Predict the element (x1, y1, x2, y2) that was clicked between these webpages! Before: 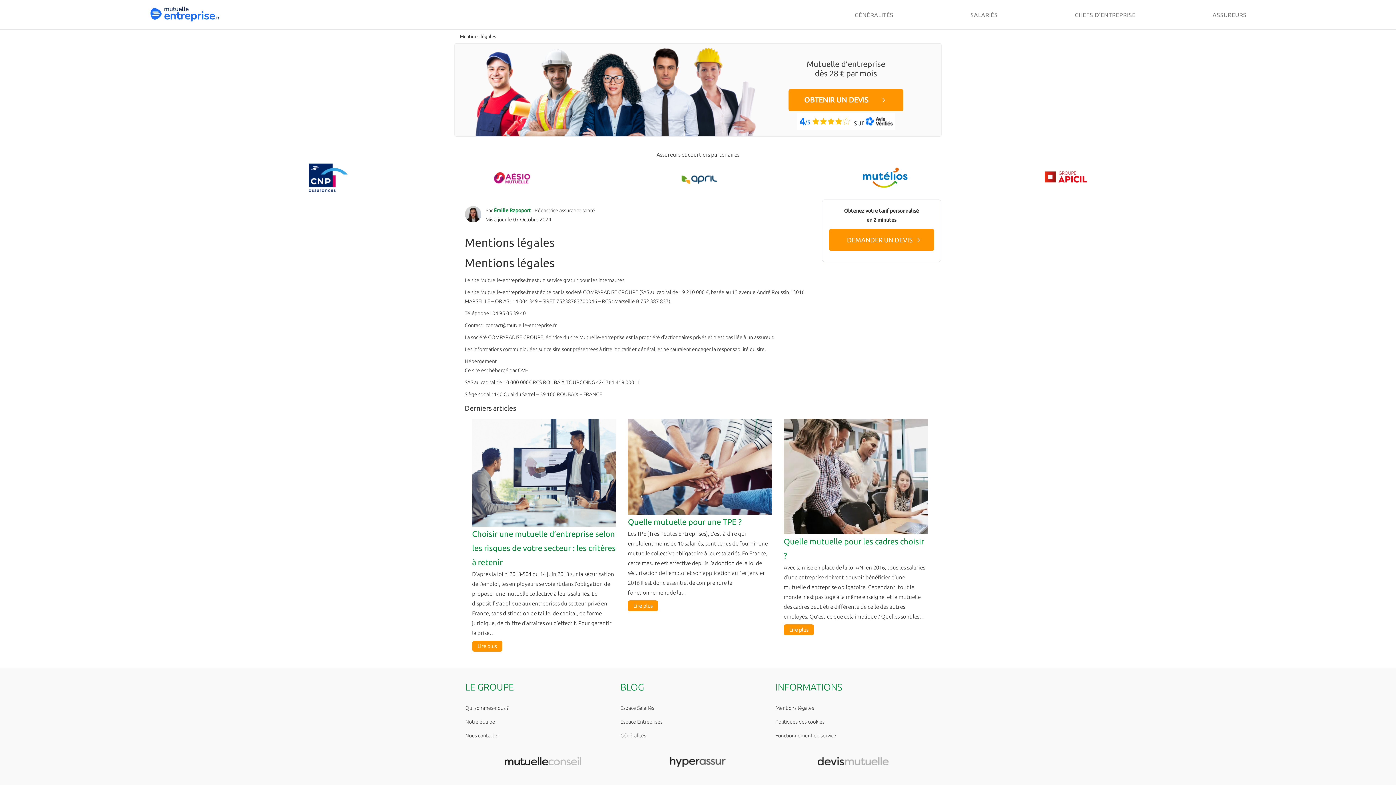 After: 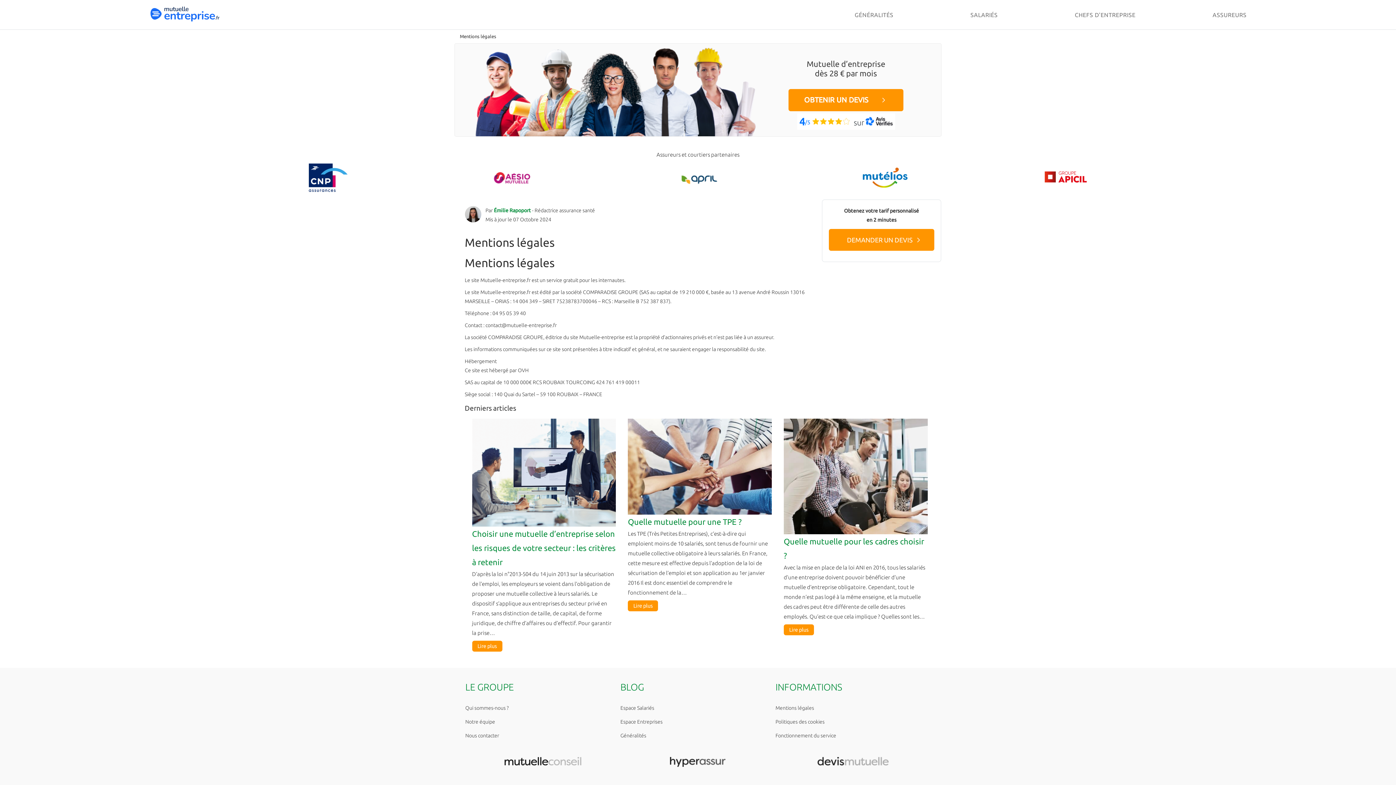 Action: bbox: (504, 758, 581, 763)